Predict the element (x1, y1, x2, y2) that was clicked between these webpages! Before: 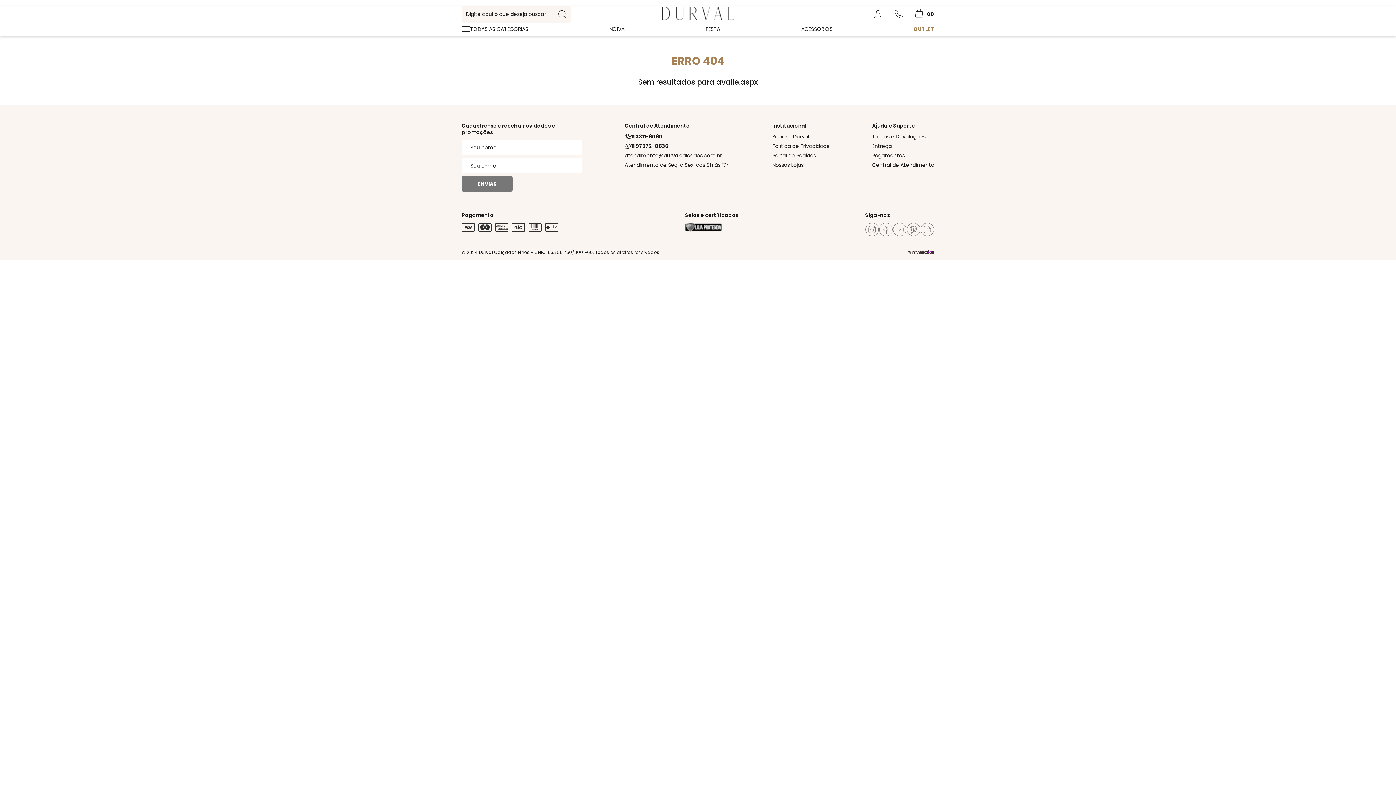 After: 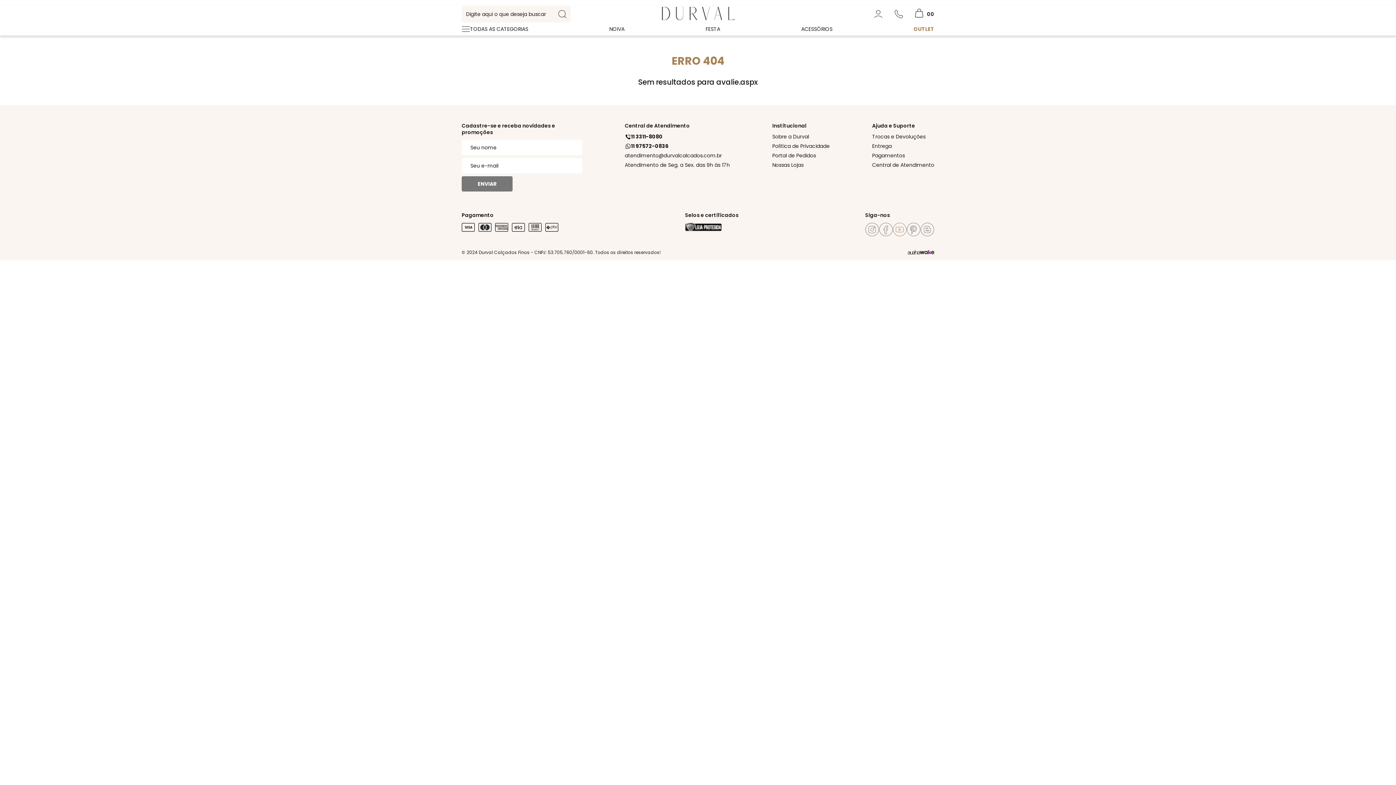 Action: bbox: (893, 222, 906, 236) label: Youtube